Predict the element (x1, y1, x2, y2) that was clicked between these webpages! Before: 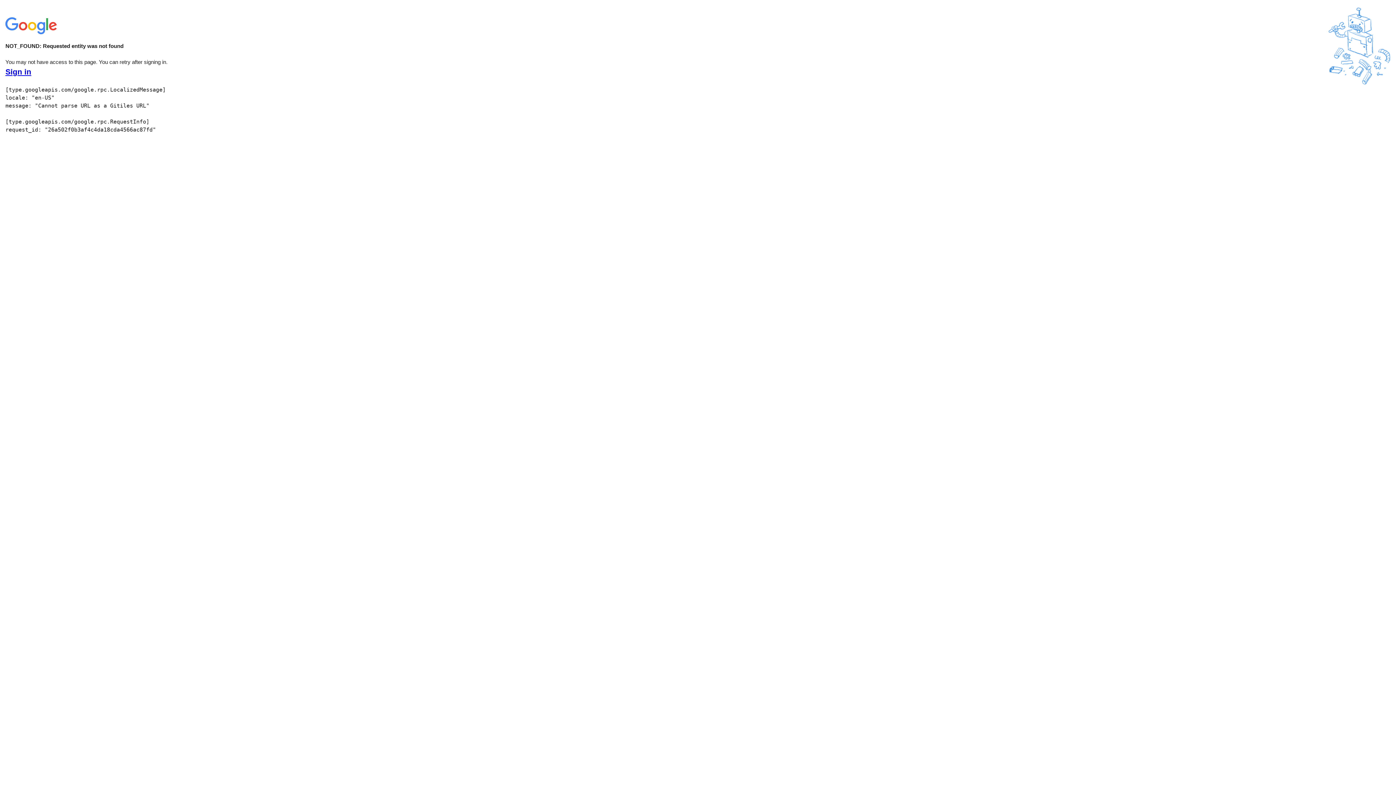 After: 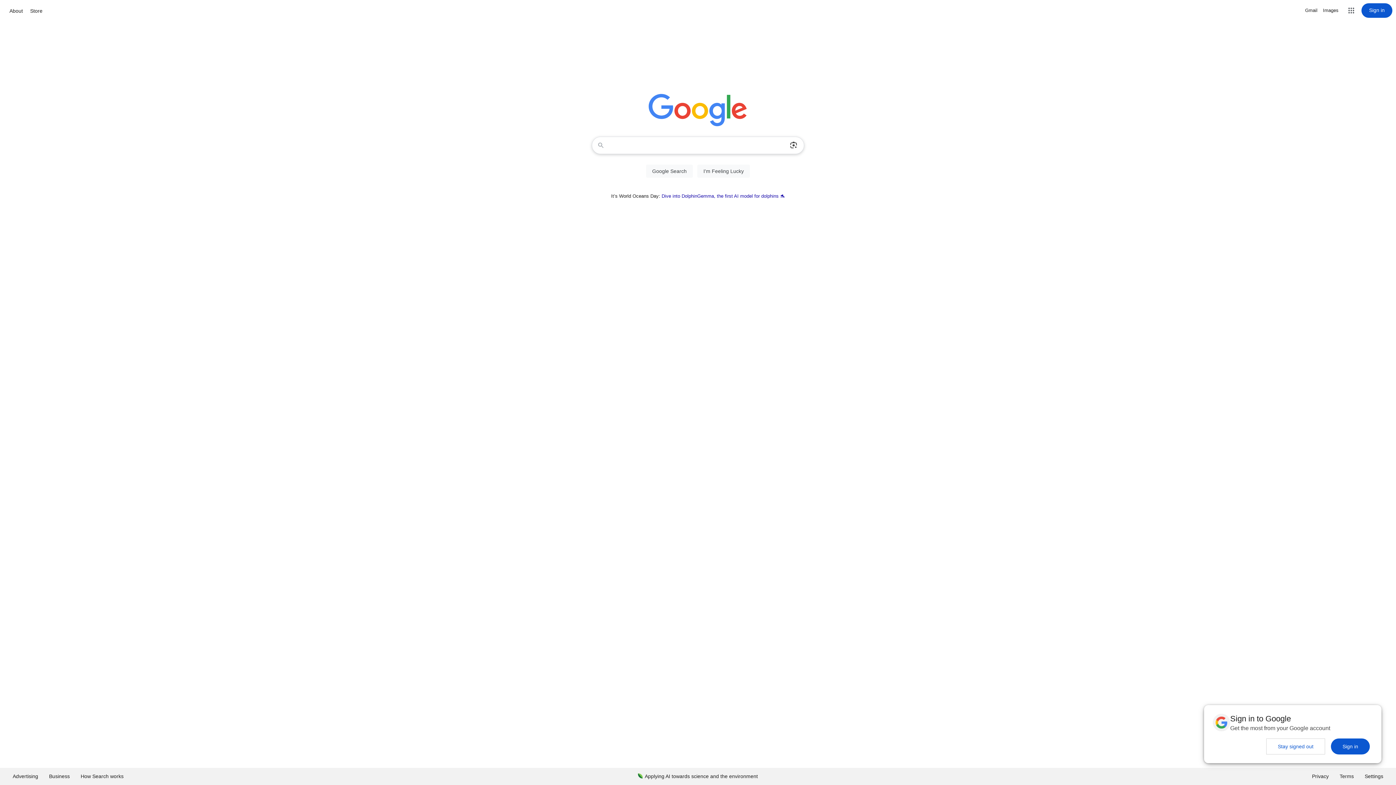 Action: bbox: (5, 30, 58, 37)